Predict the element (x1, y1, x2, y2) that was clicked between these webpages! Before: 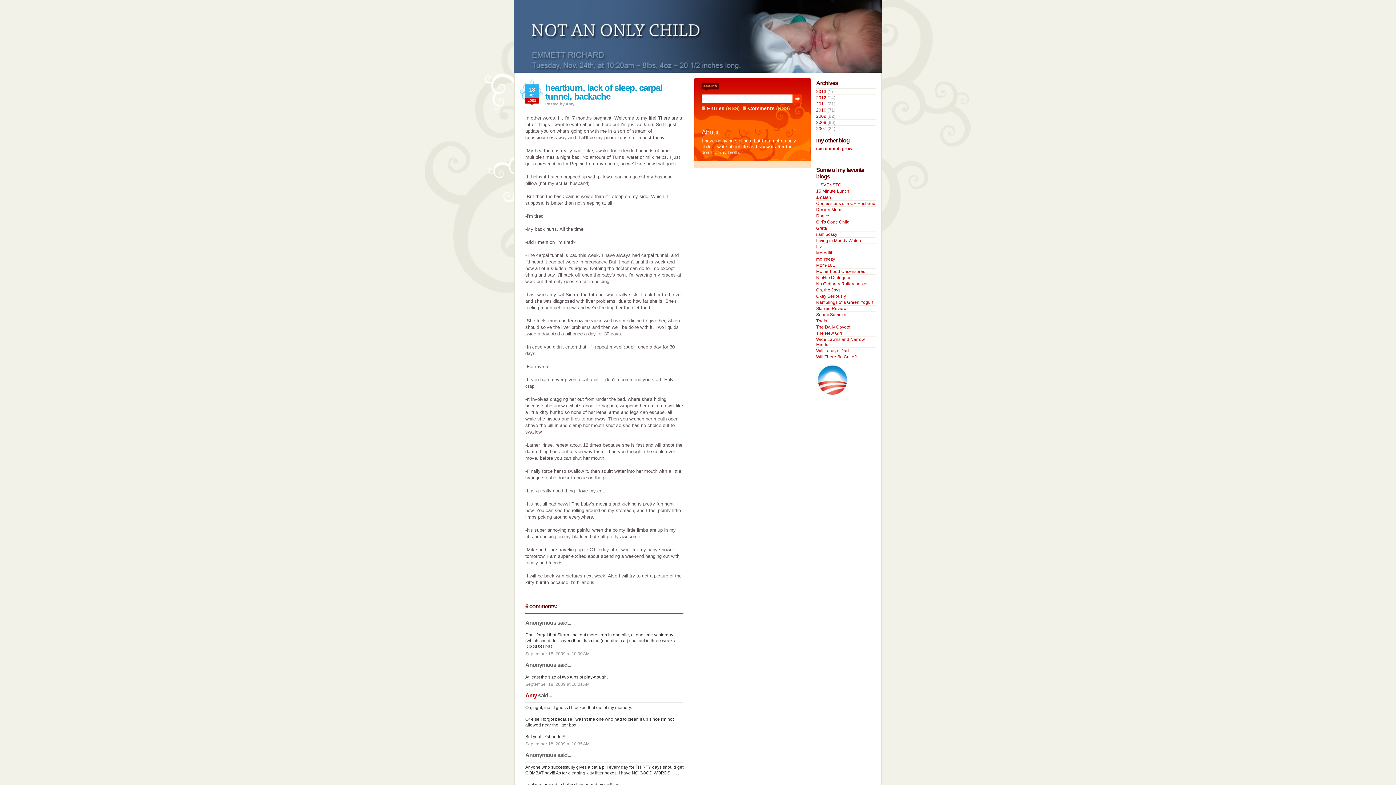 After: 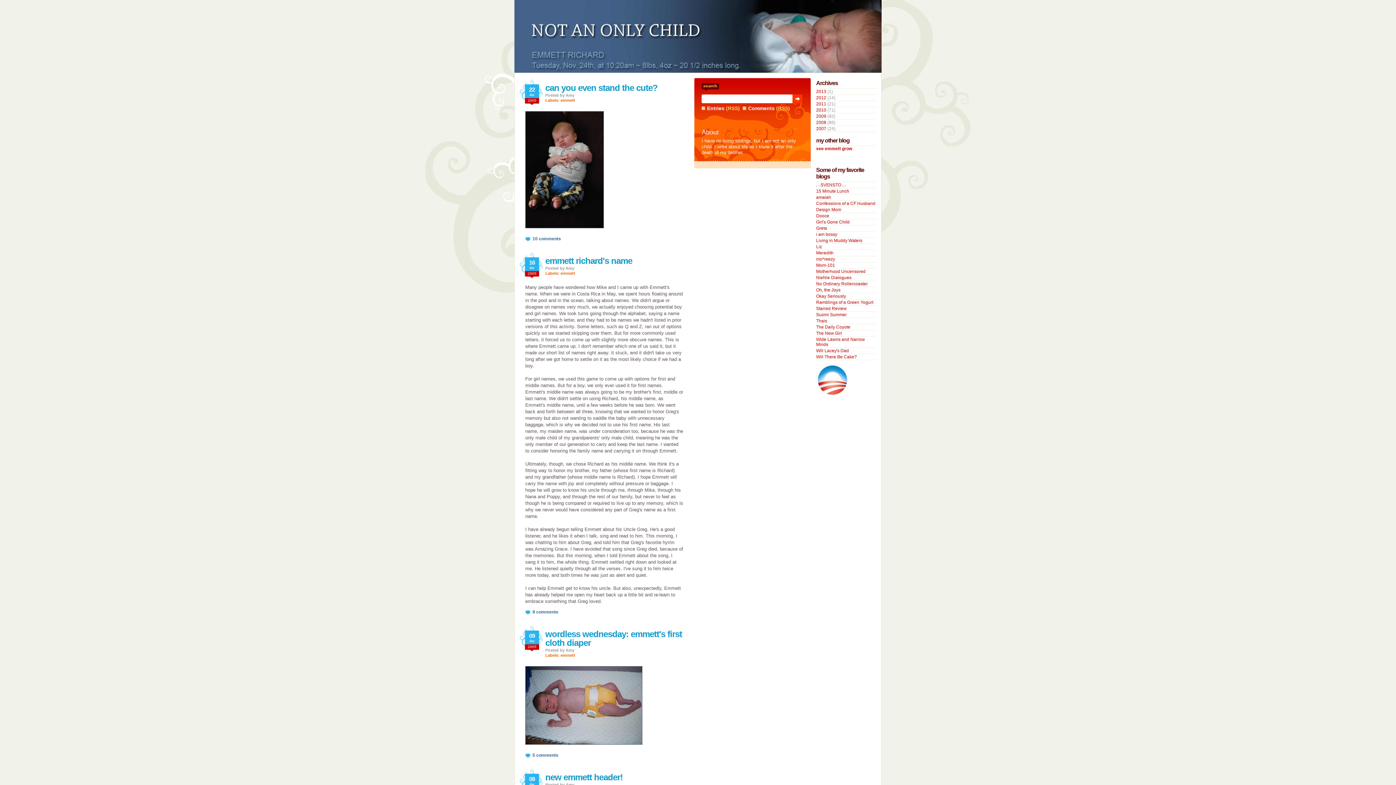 Action: bbox: (816, 113, 826, 118) label: 2009